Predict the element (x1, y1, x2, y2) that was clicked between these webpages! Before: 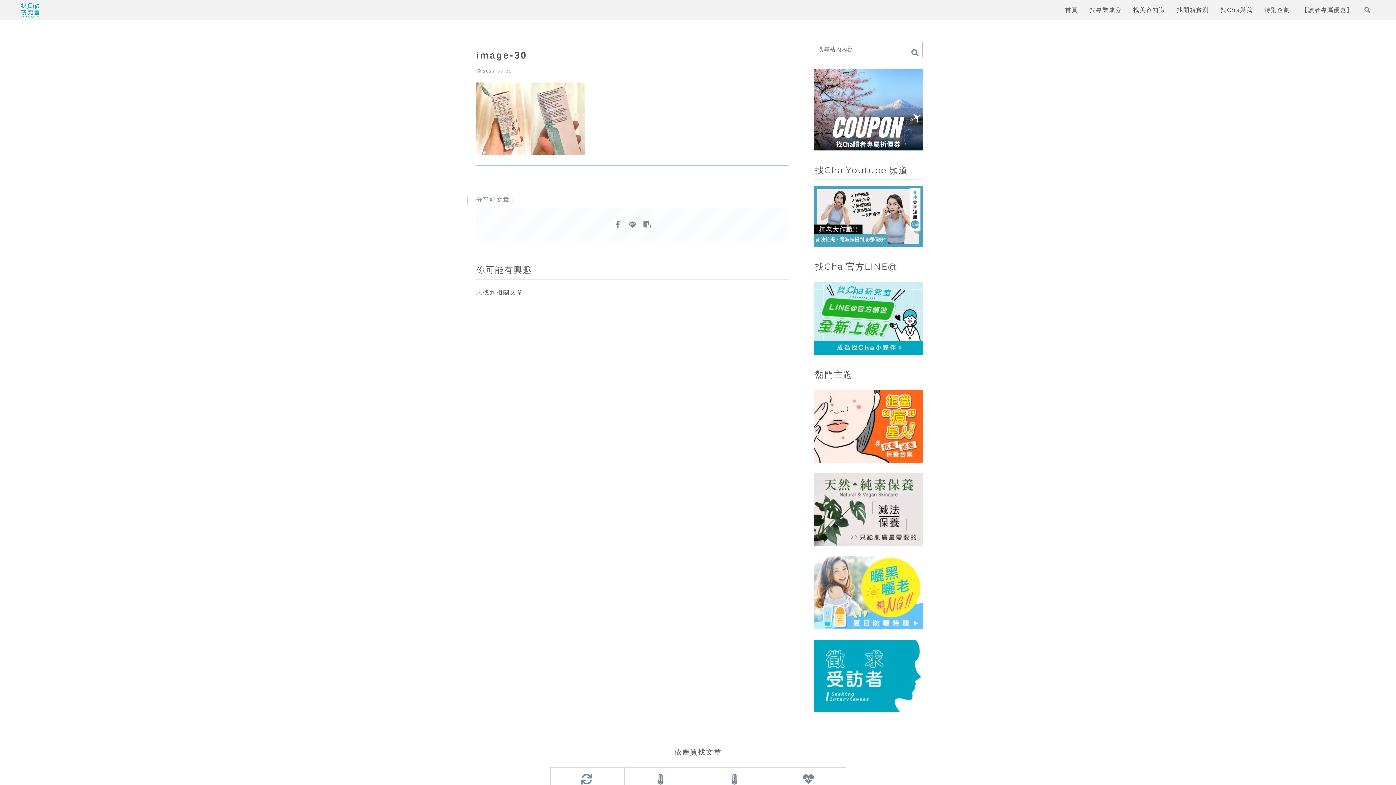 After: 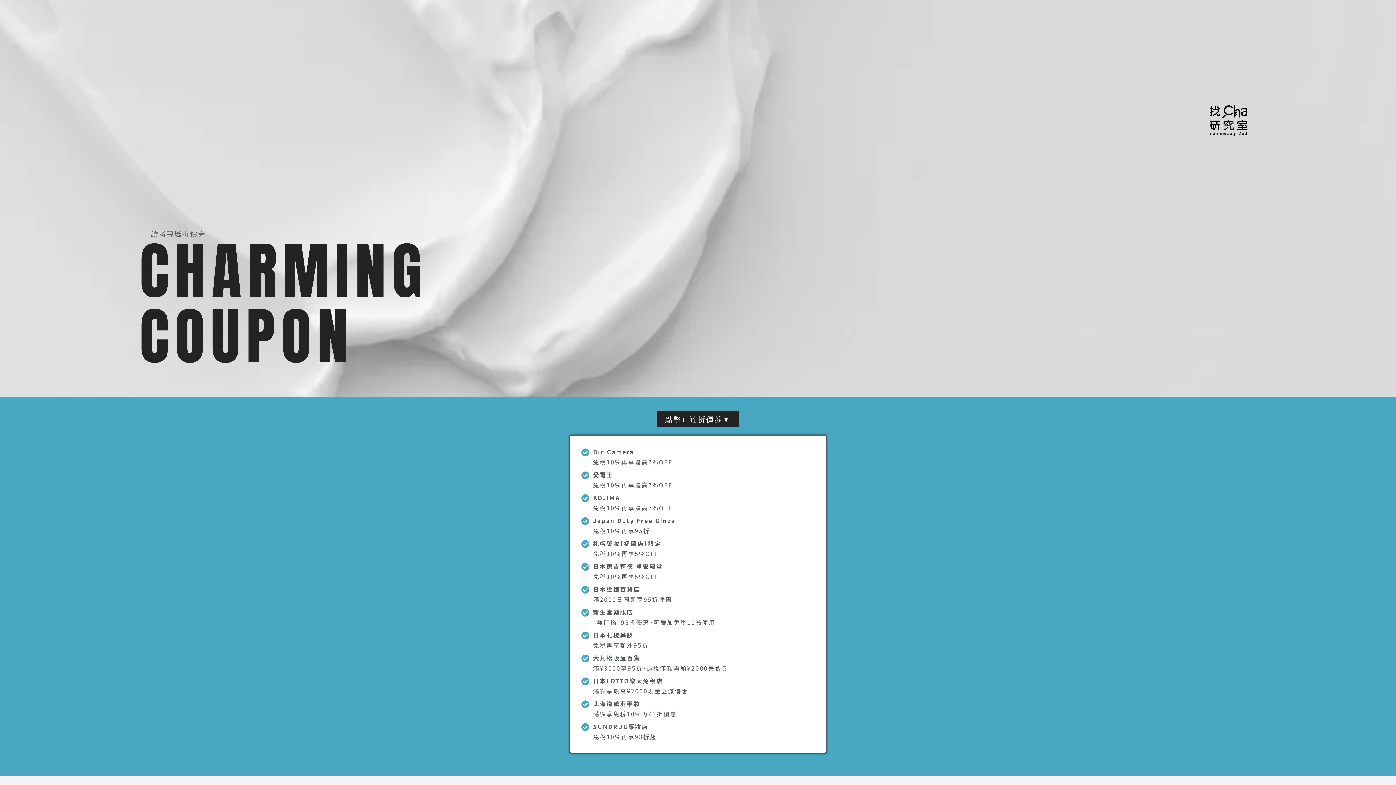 Action: bbox: (813, 142, 922, 148)